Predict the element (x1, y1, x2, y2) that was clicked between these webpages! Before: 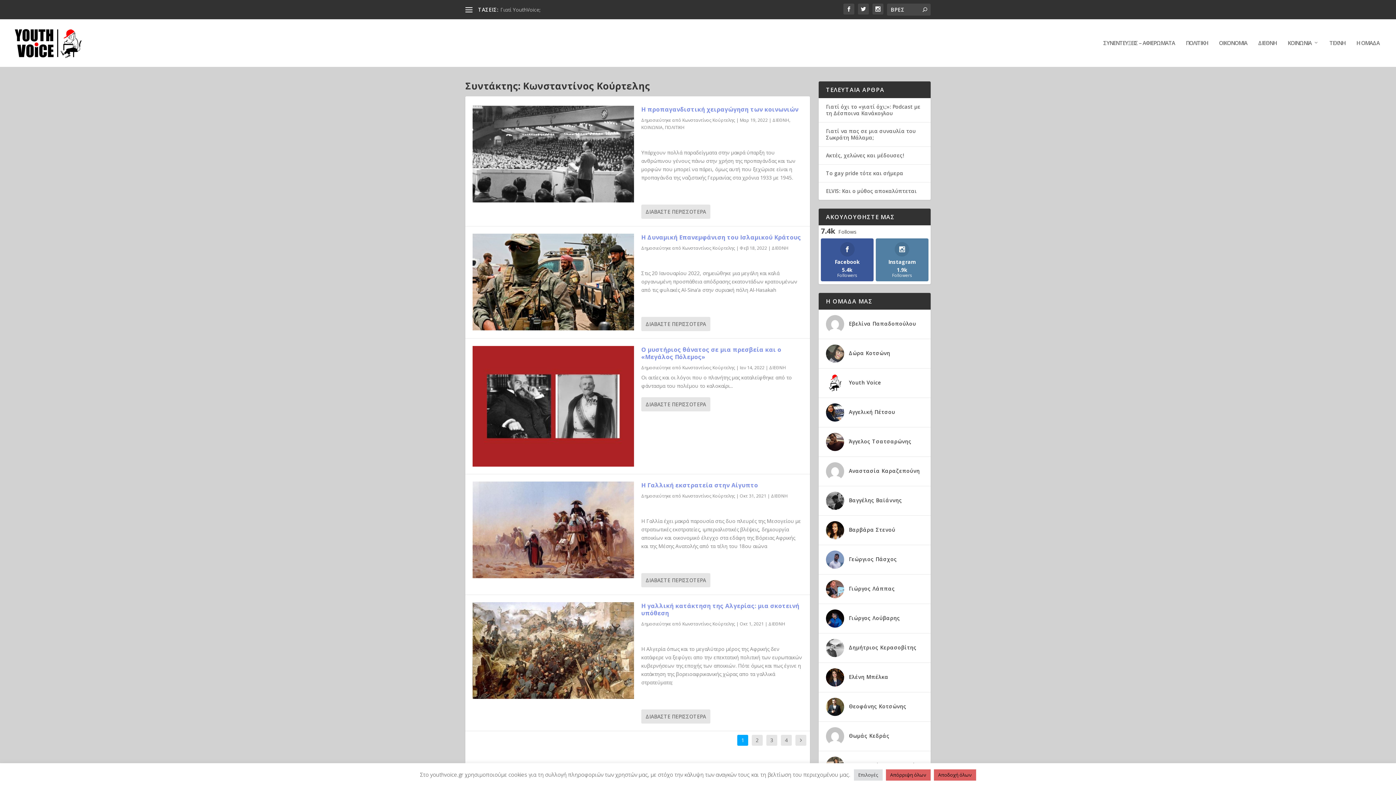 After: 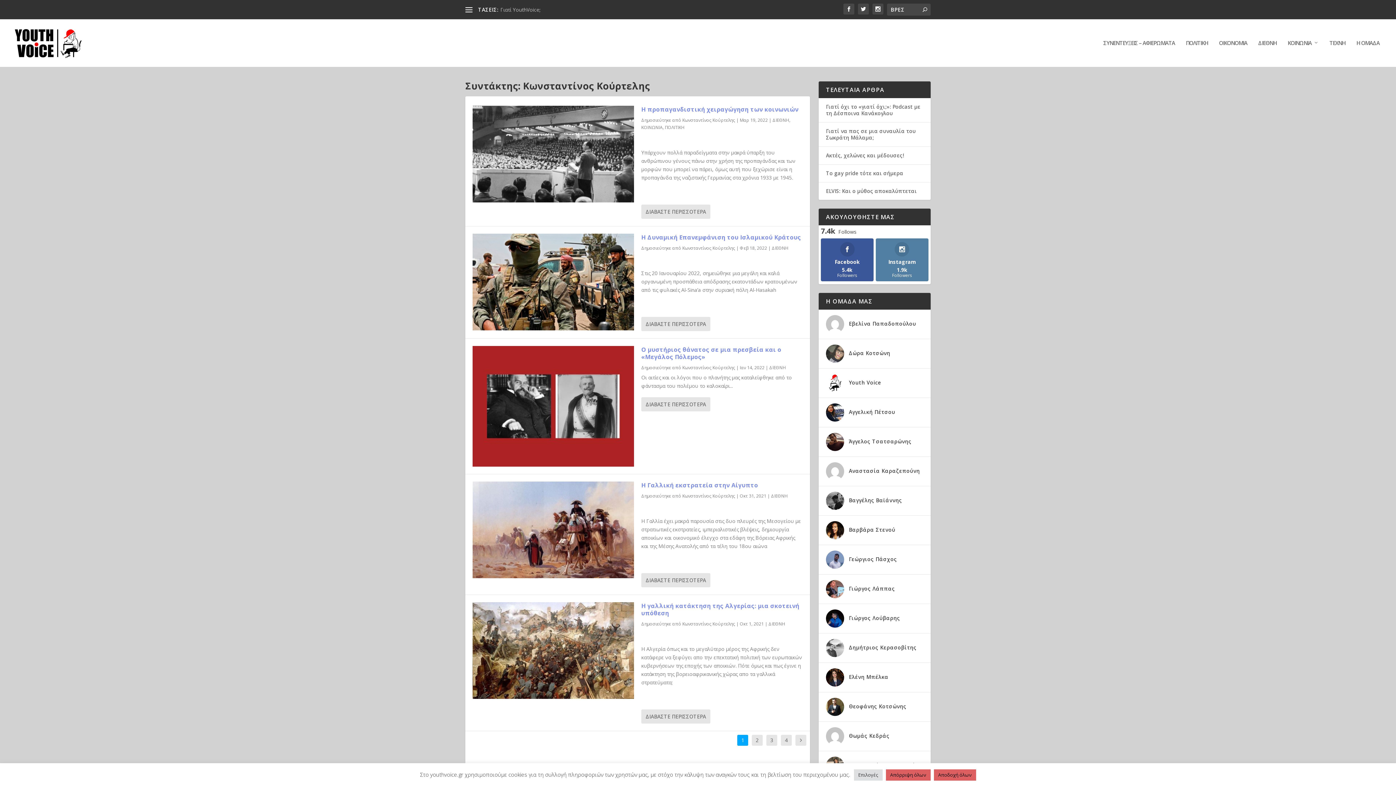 Action: bbox: (682, 245, 735, 251) label: Κωνσταντίνος Κούρτελης